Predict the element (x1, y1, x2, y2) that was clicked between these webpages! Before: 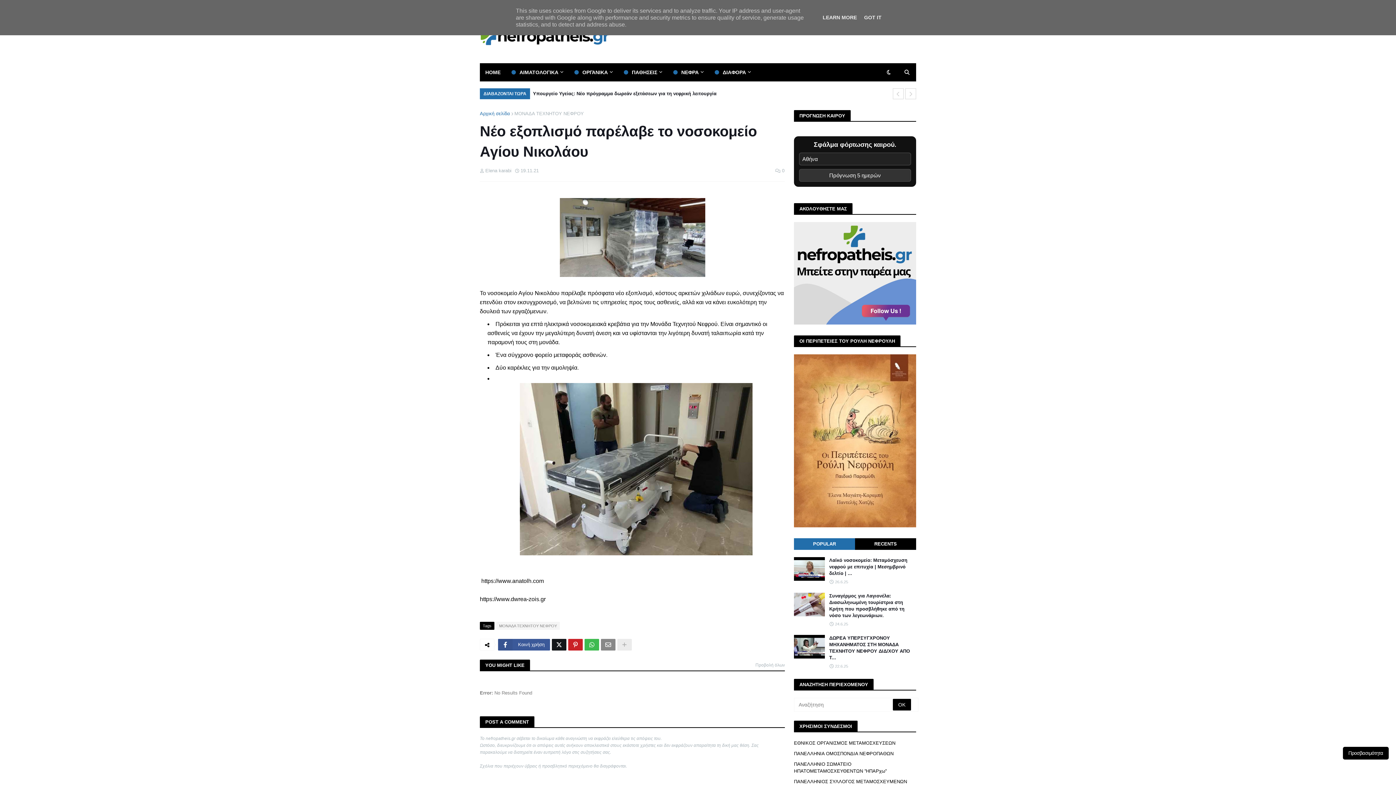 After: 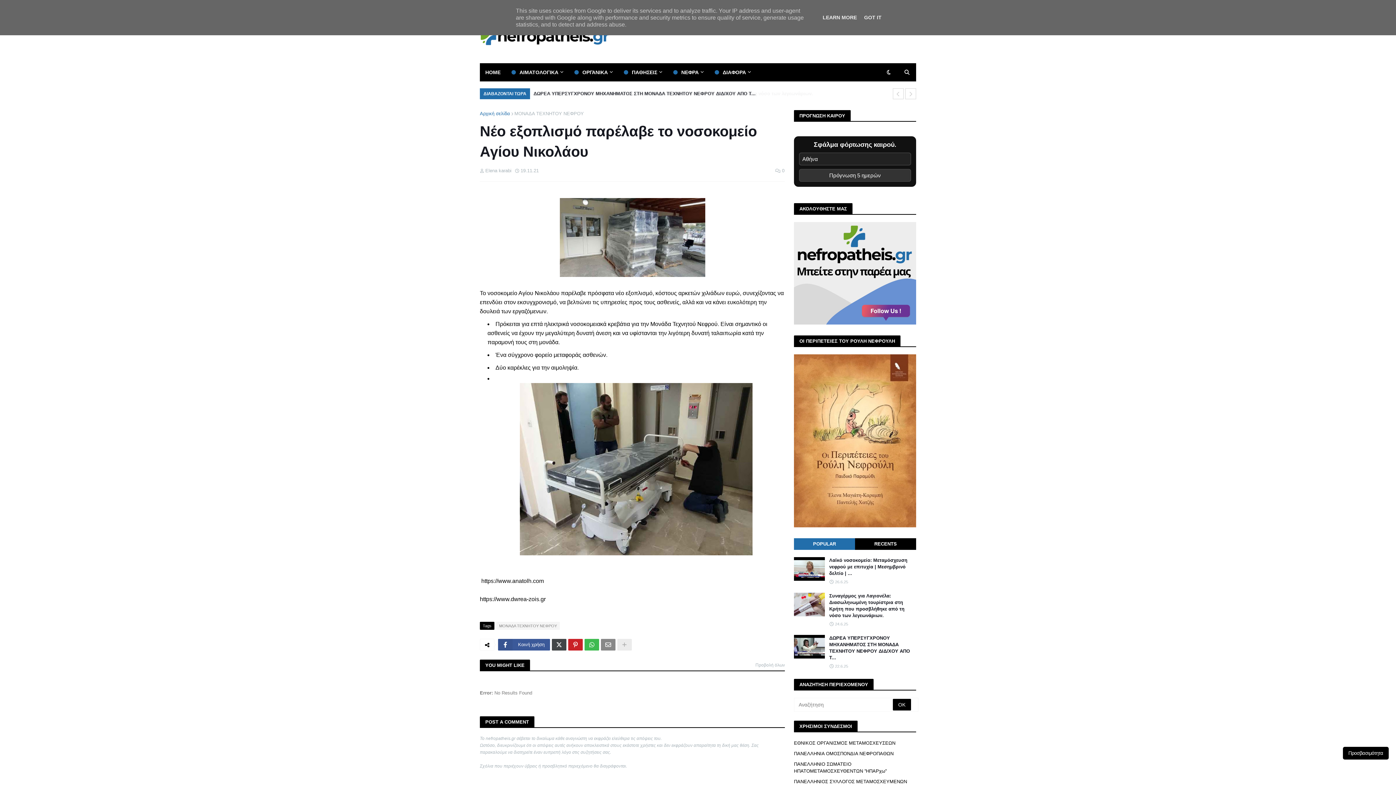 Action: bbox: (552, 639, 566, 650)